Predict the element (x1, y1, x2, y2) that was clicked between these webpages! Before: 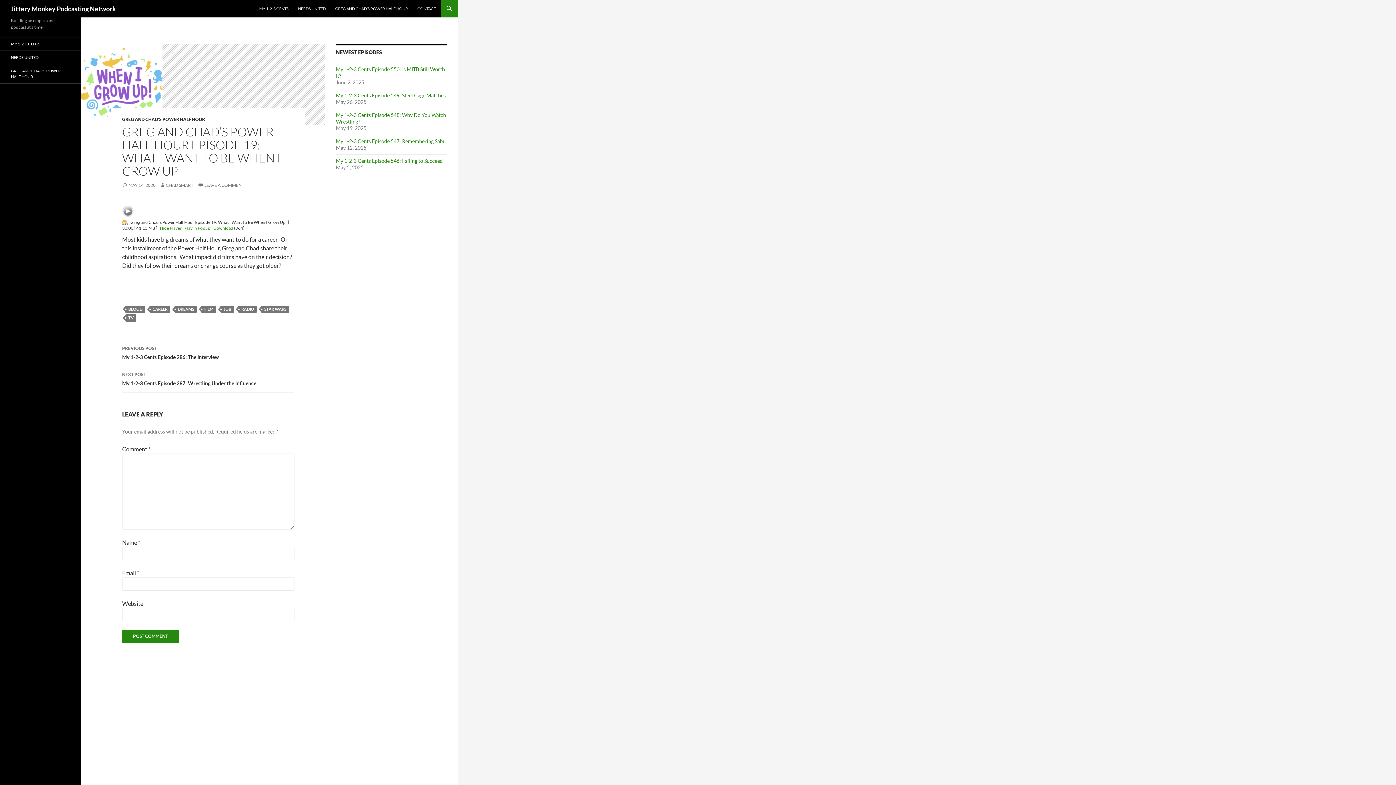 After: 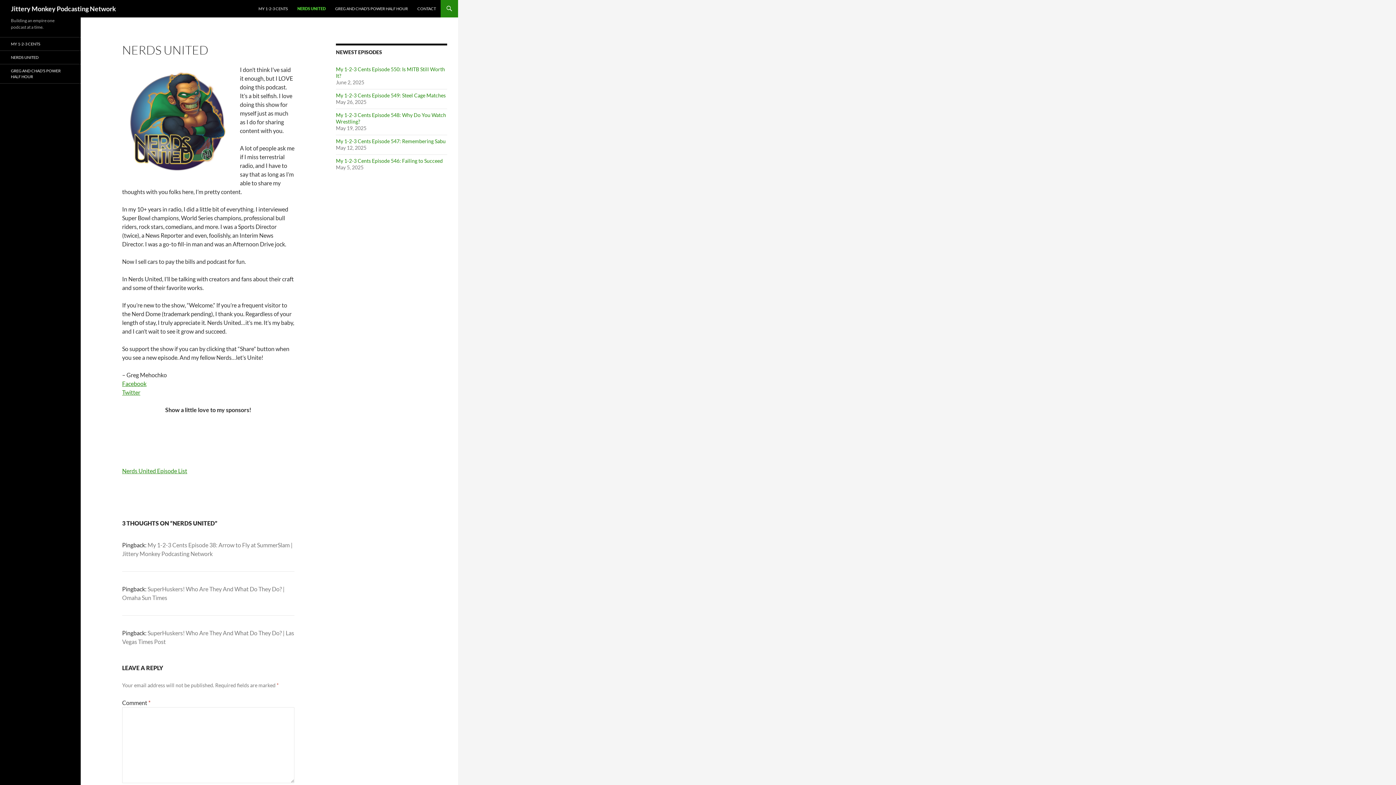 Action: bbox: (293, 0, 330, 17) label: NERDS UNITED